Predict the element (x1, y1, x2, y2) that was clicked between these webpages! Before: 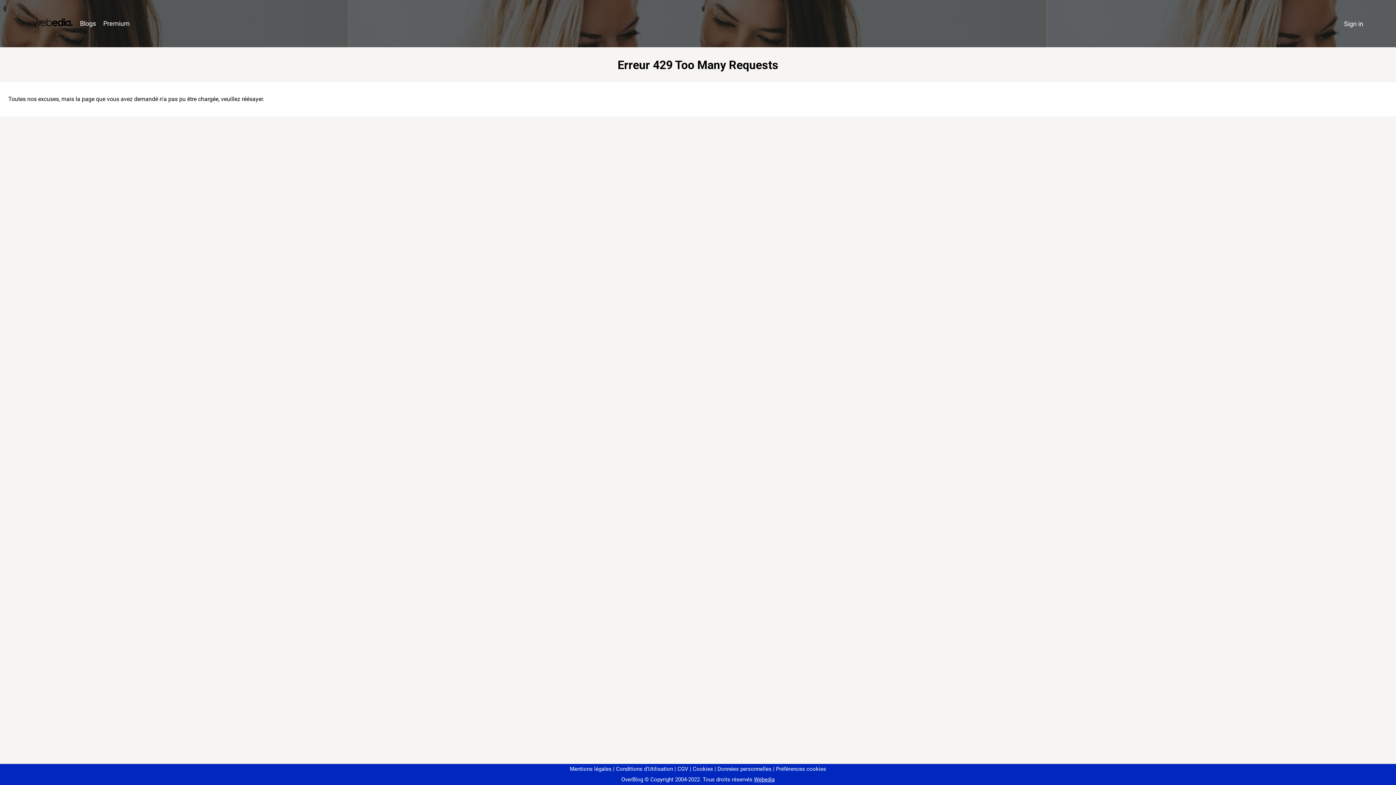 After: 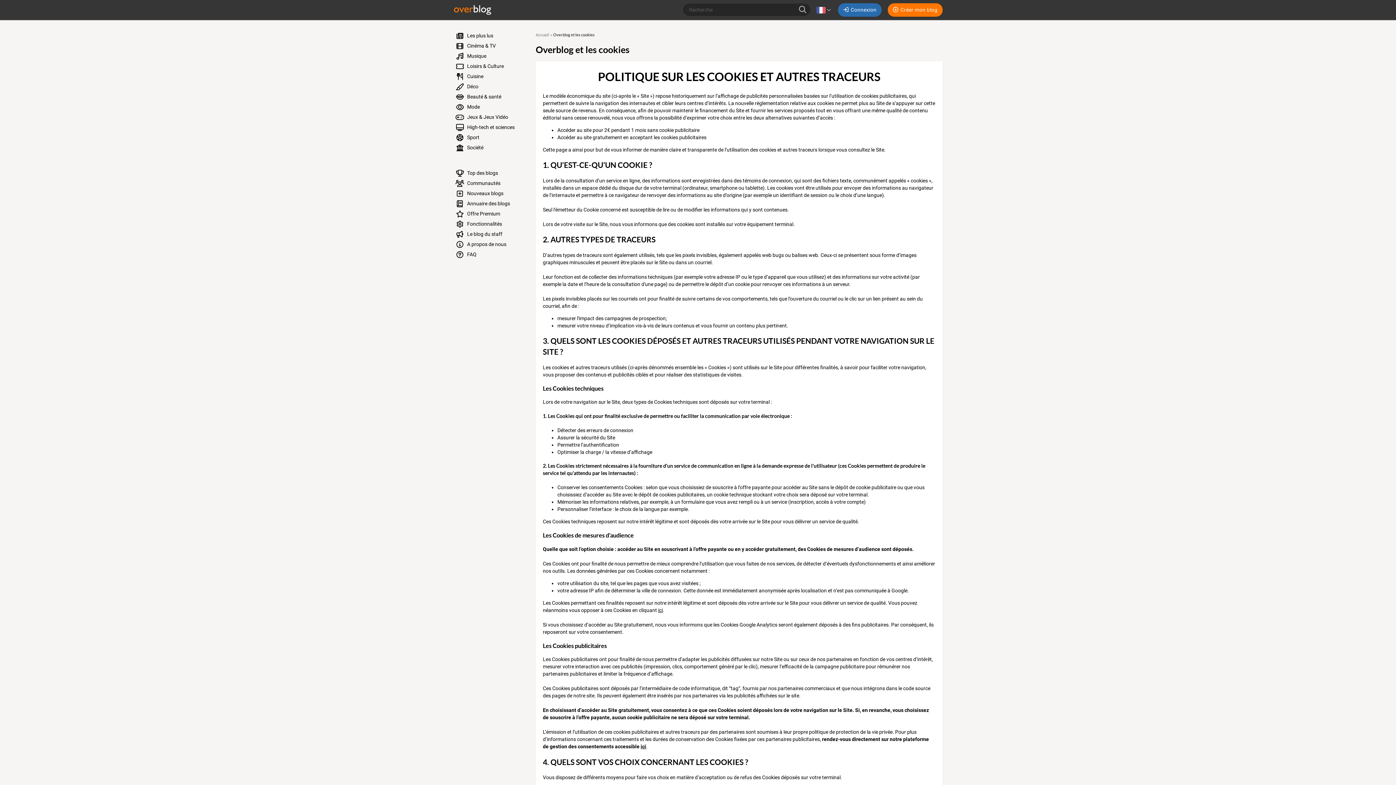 Action: label: Cookies bbox: (690, 766, 713, 772)